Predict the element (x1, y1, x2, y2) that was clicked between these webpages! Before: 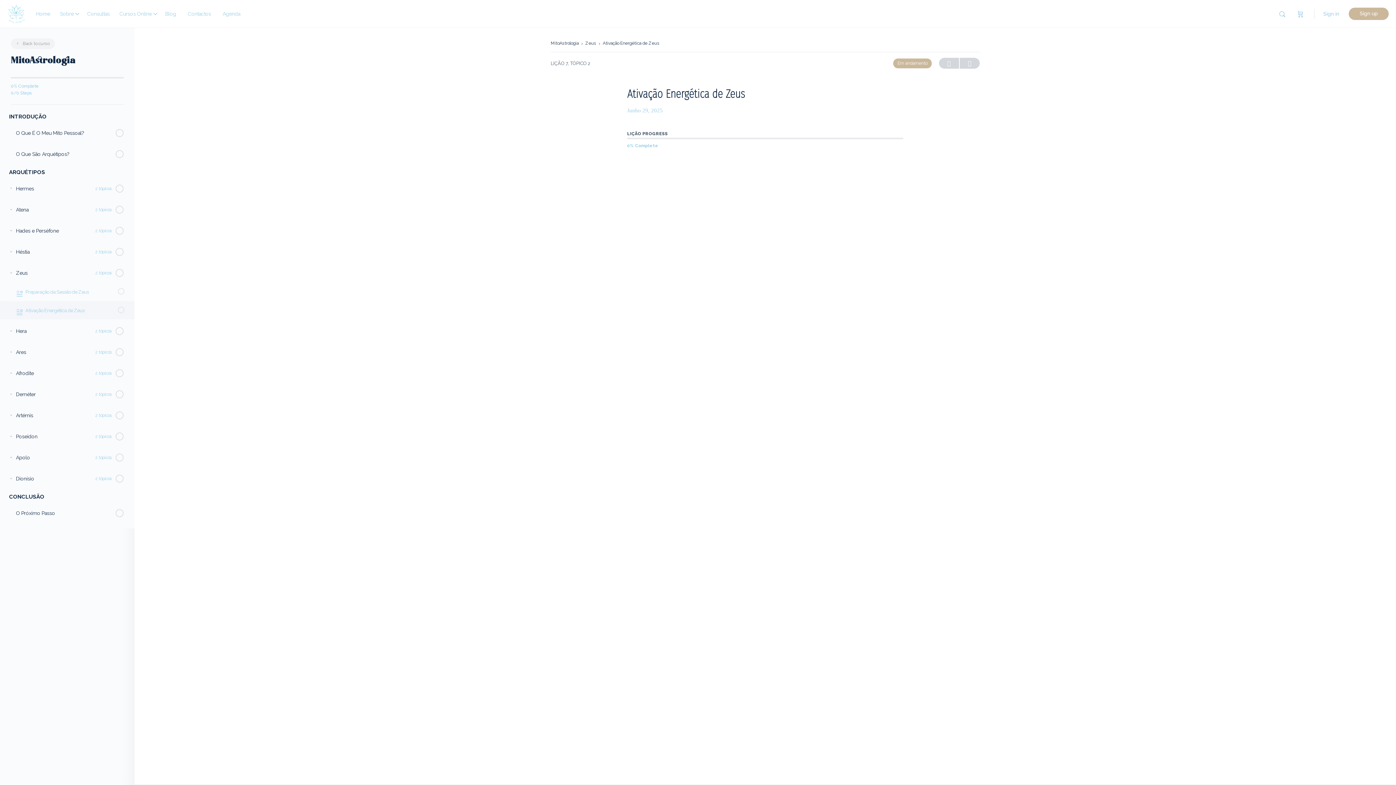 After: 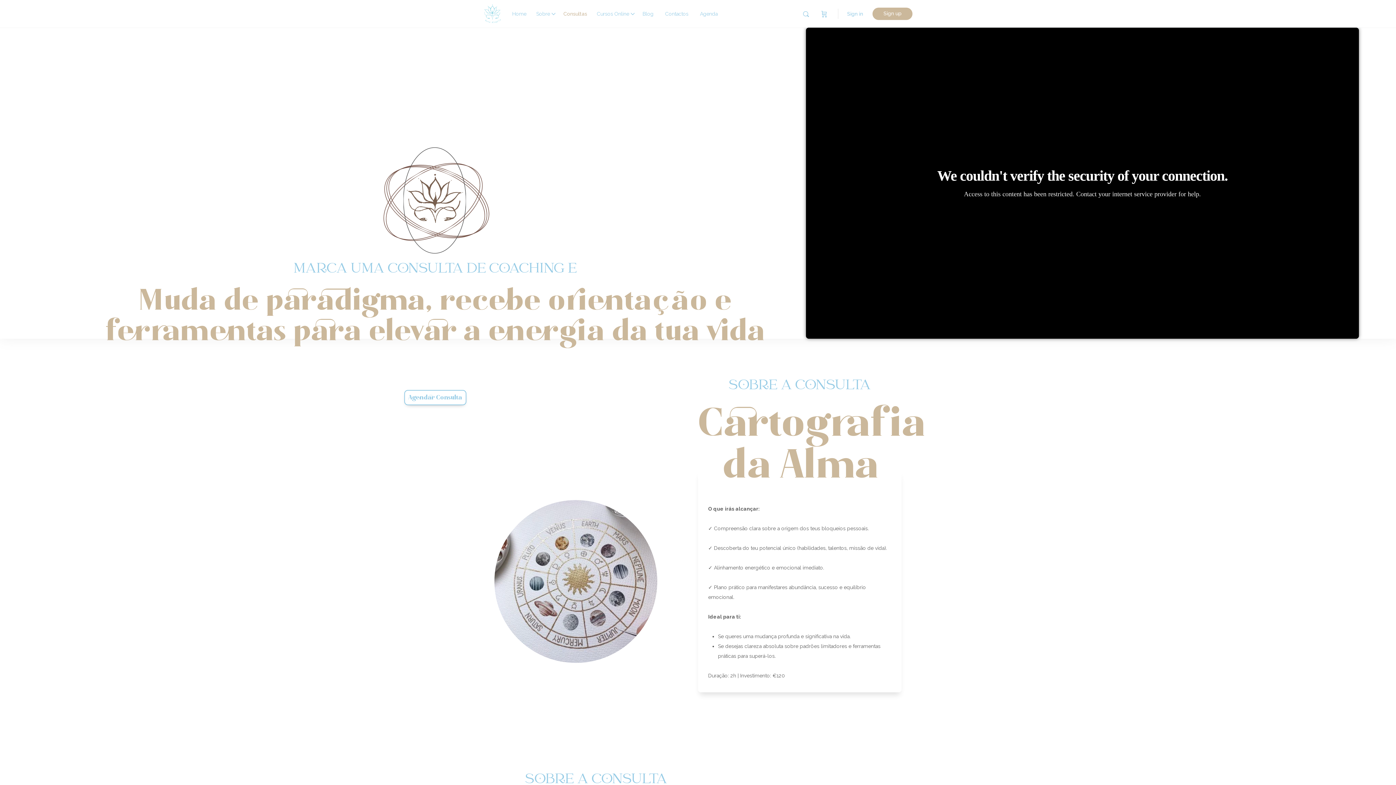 Action: bbox: (87, 0, 109, 27) label: Consultas